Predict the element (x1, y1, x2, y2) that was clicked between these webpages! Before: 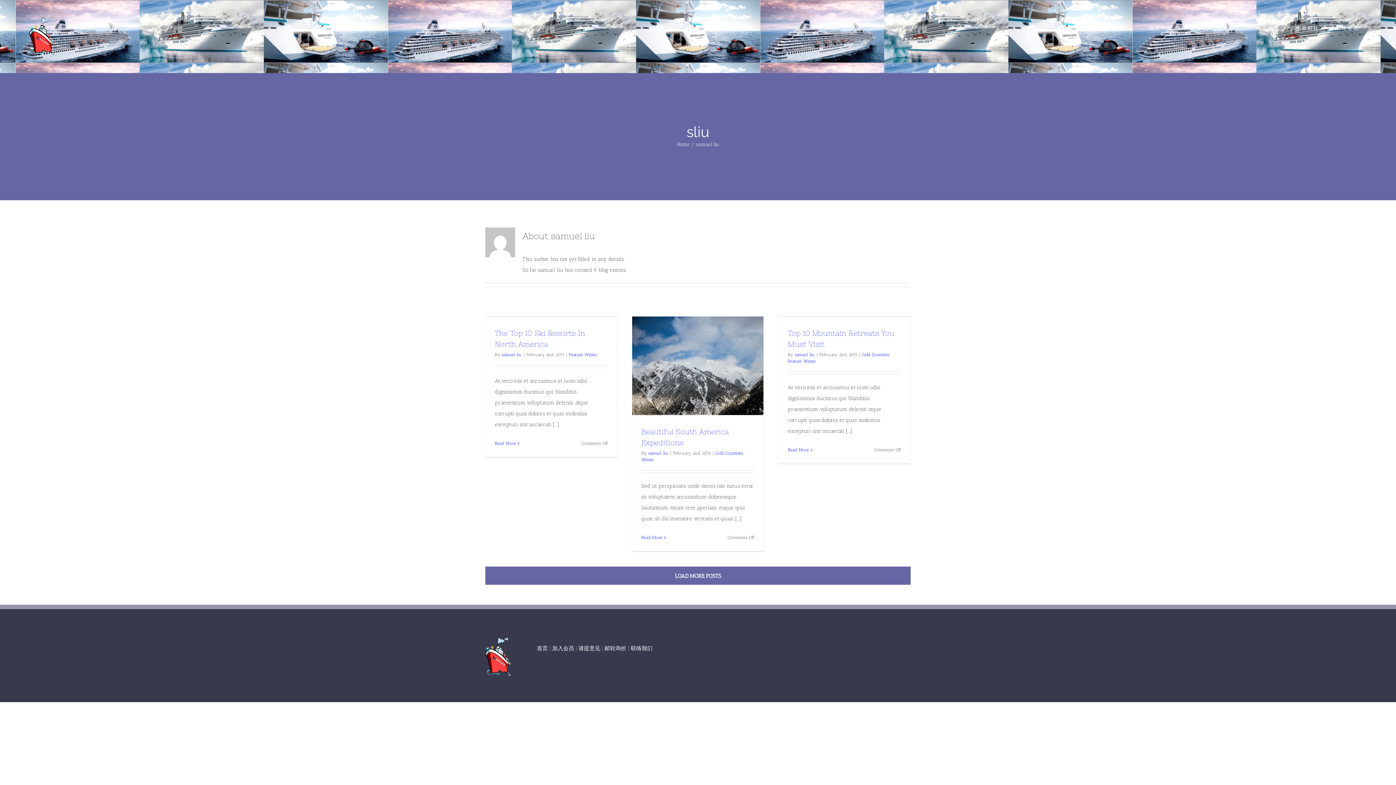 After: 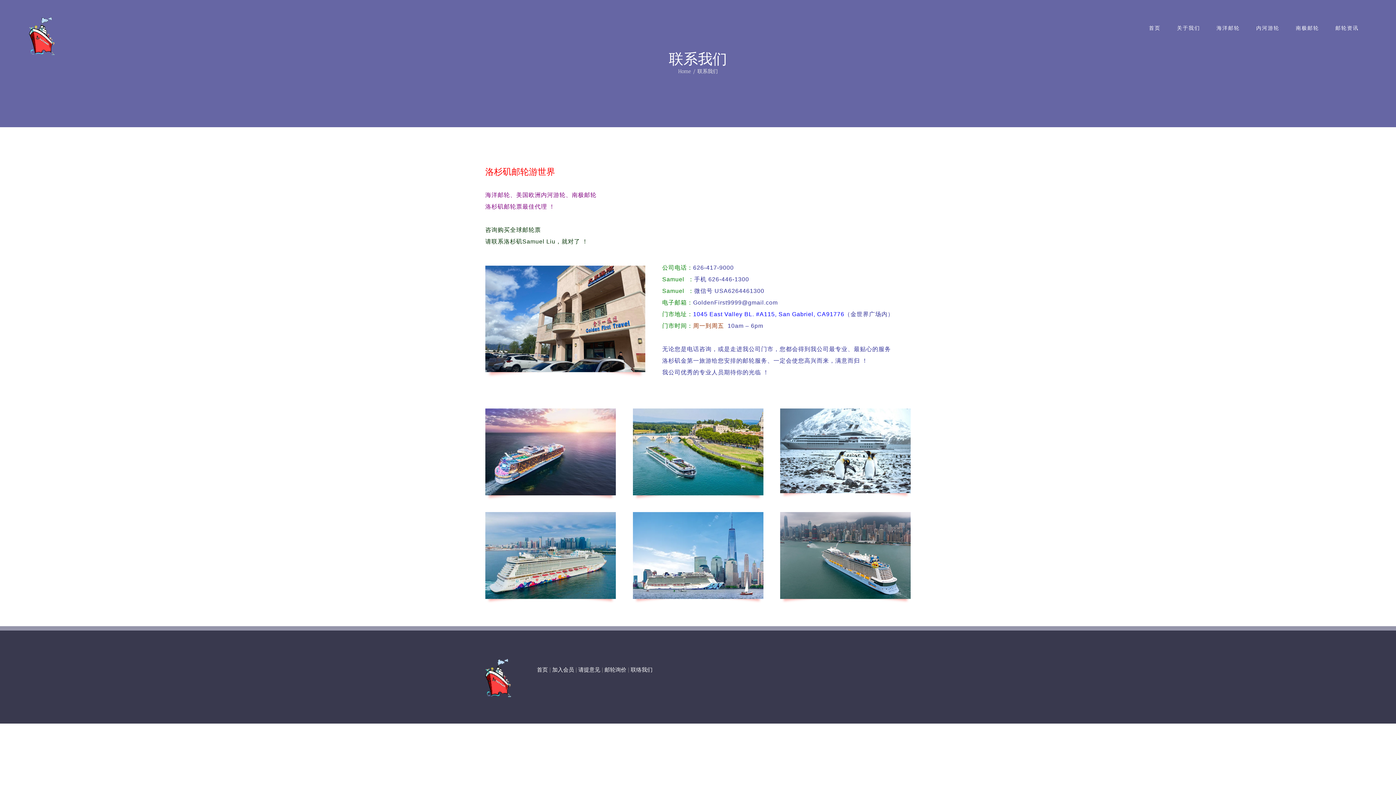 Action: bbox: (630, 645, 652, 652) label: 联络我们